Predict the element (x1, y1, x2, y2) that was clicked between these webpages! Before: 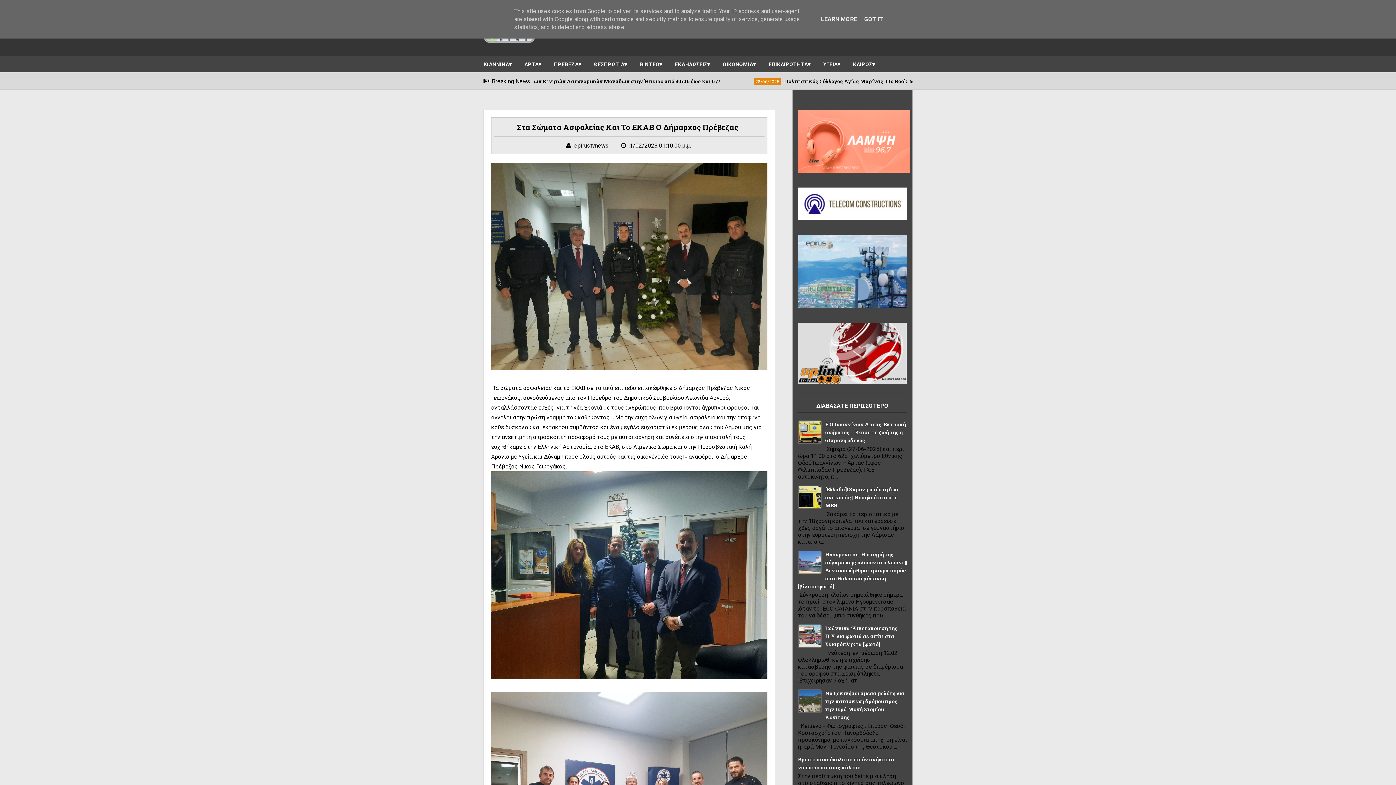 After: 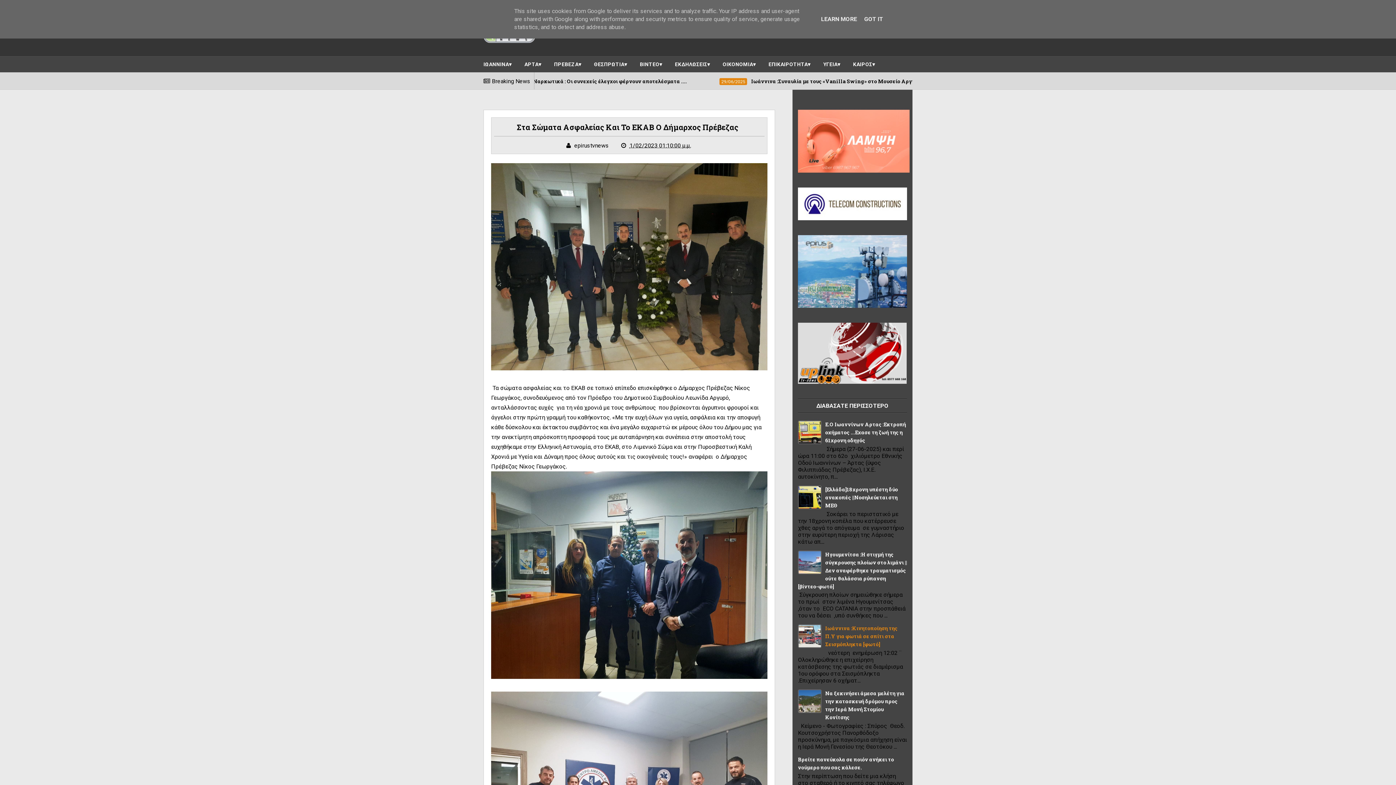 Action: label: Ιωάννινα :Κινητοποίηση της Π.Υ για φωτιά σε σπίτι στα Σεισμόπληκτα [φωτό] bbox: (825, 625, 897, 648)